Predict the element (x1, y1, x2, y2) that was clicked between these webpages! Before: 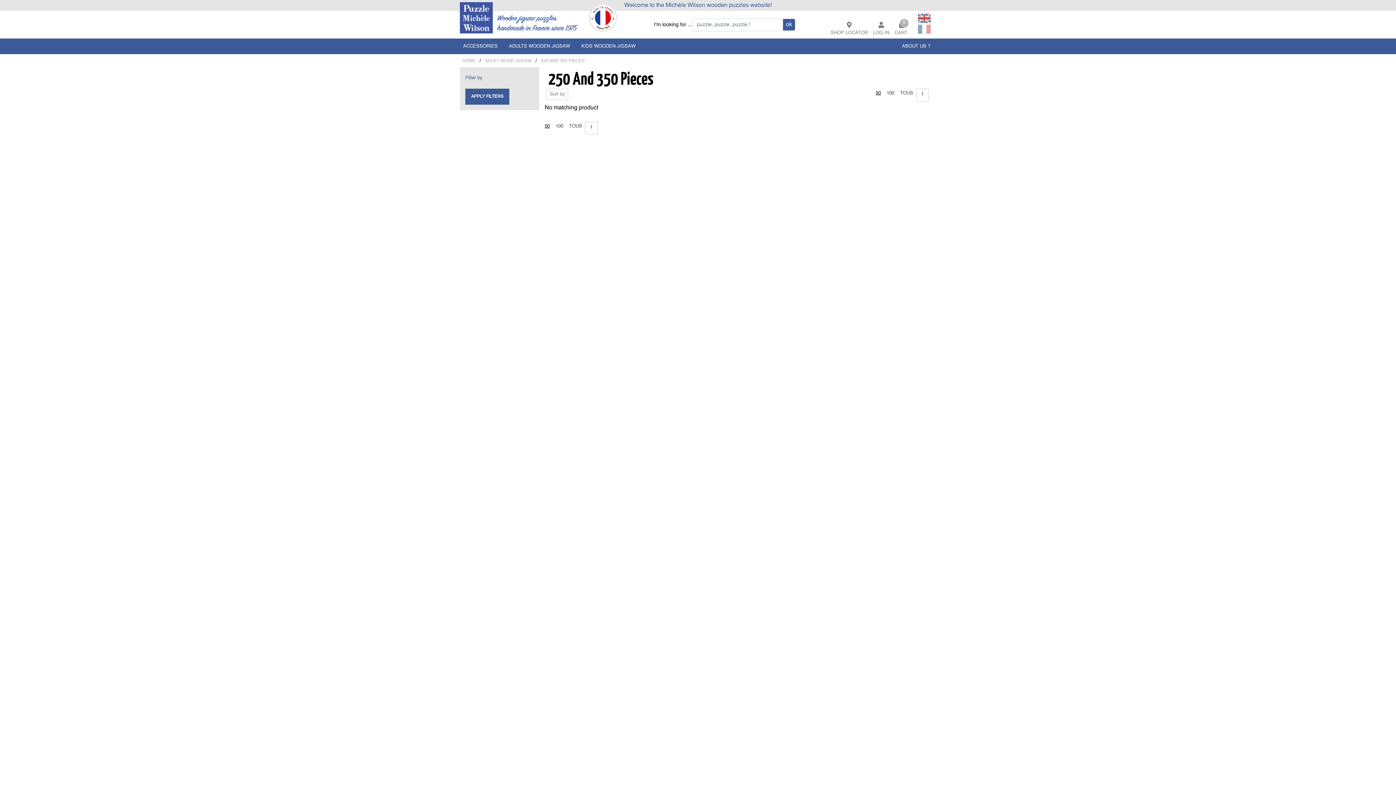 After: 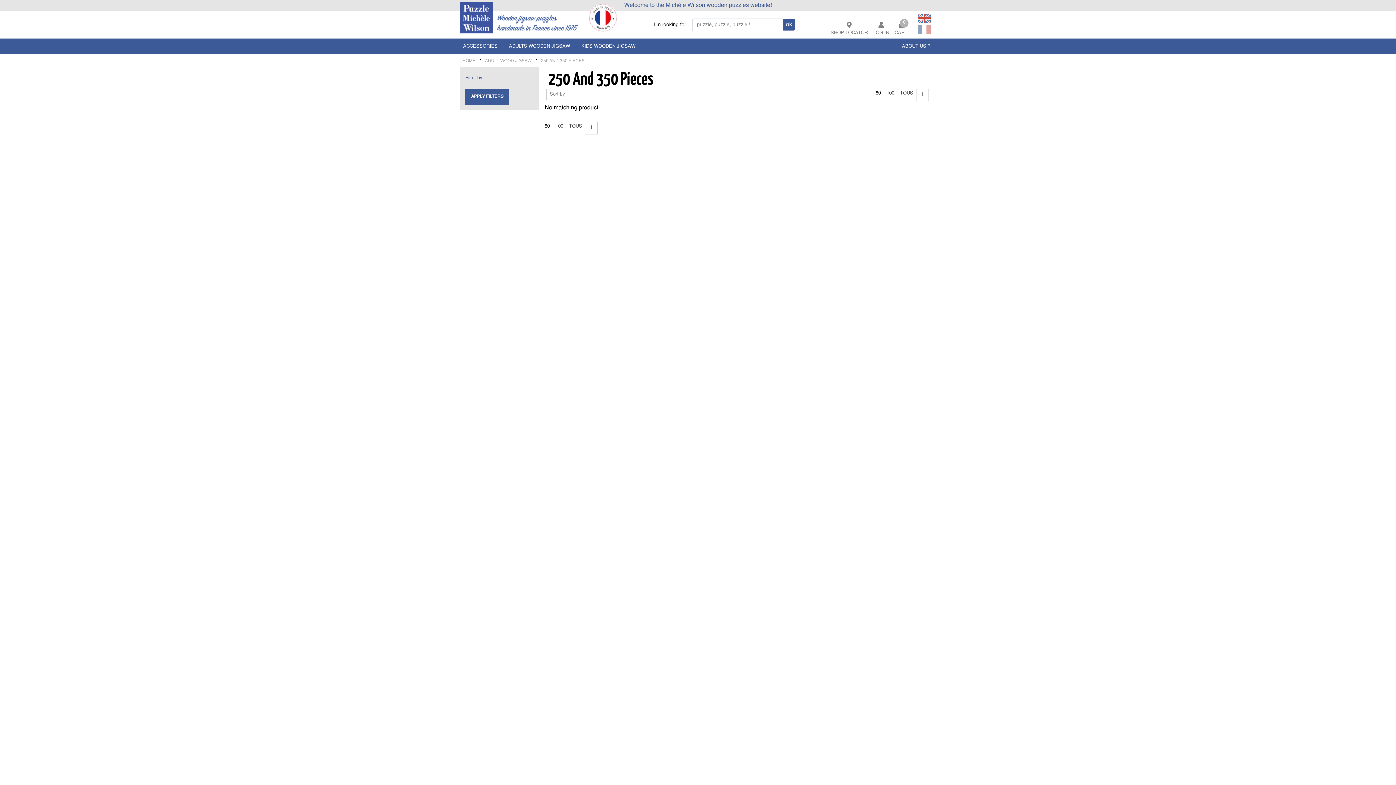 Action: bbox: (541, 58, 584, 63) label: 250 AND 350 PIECES